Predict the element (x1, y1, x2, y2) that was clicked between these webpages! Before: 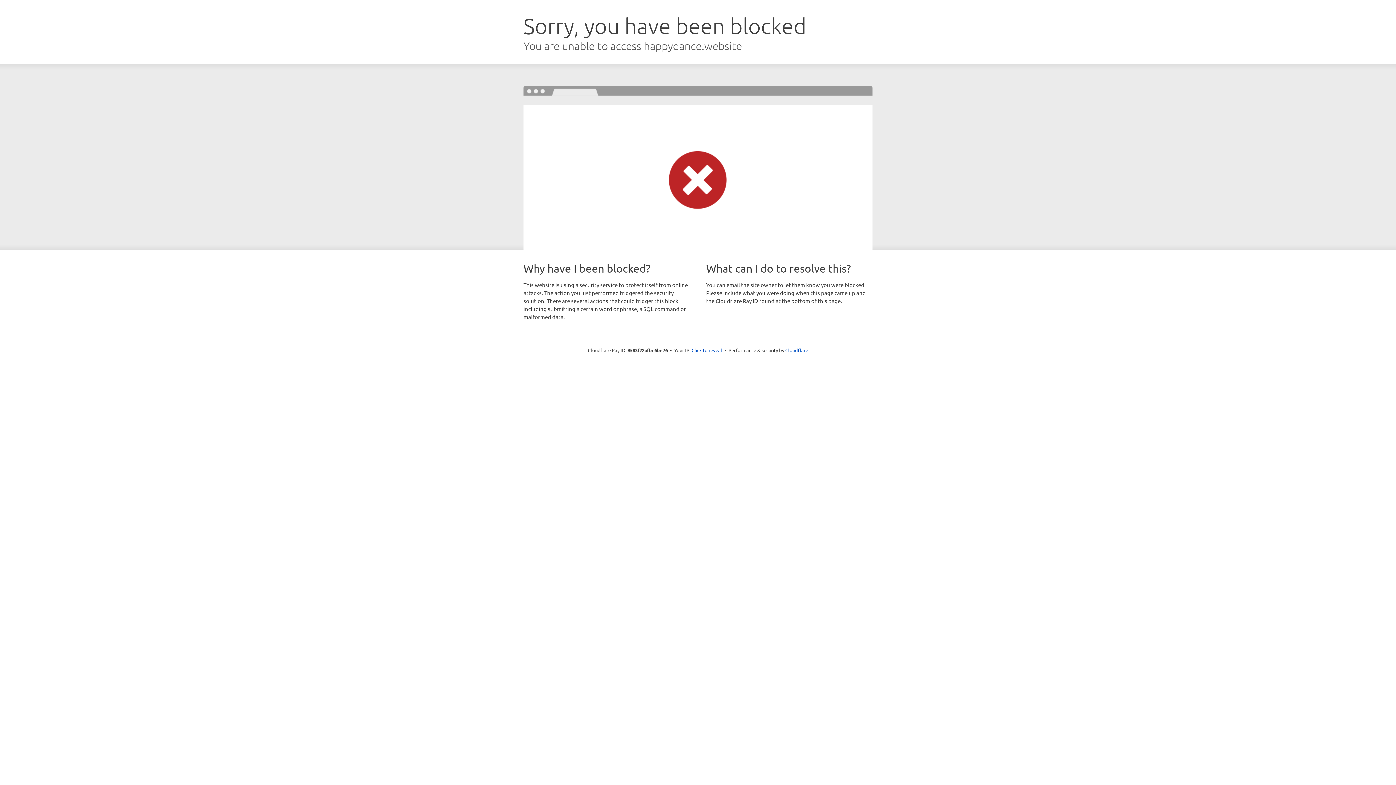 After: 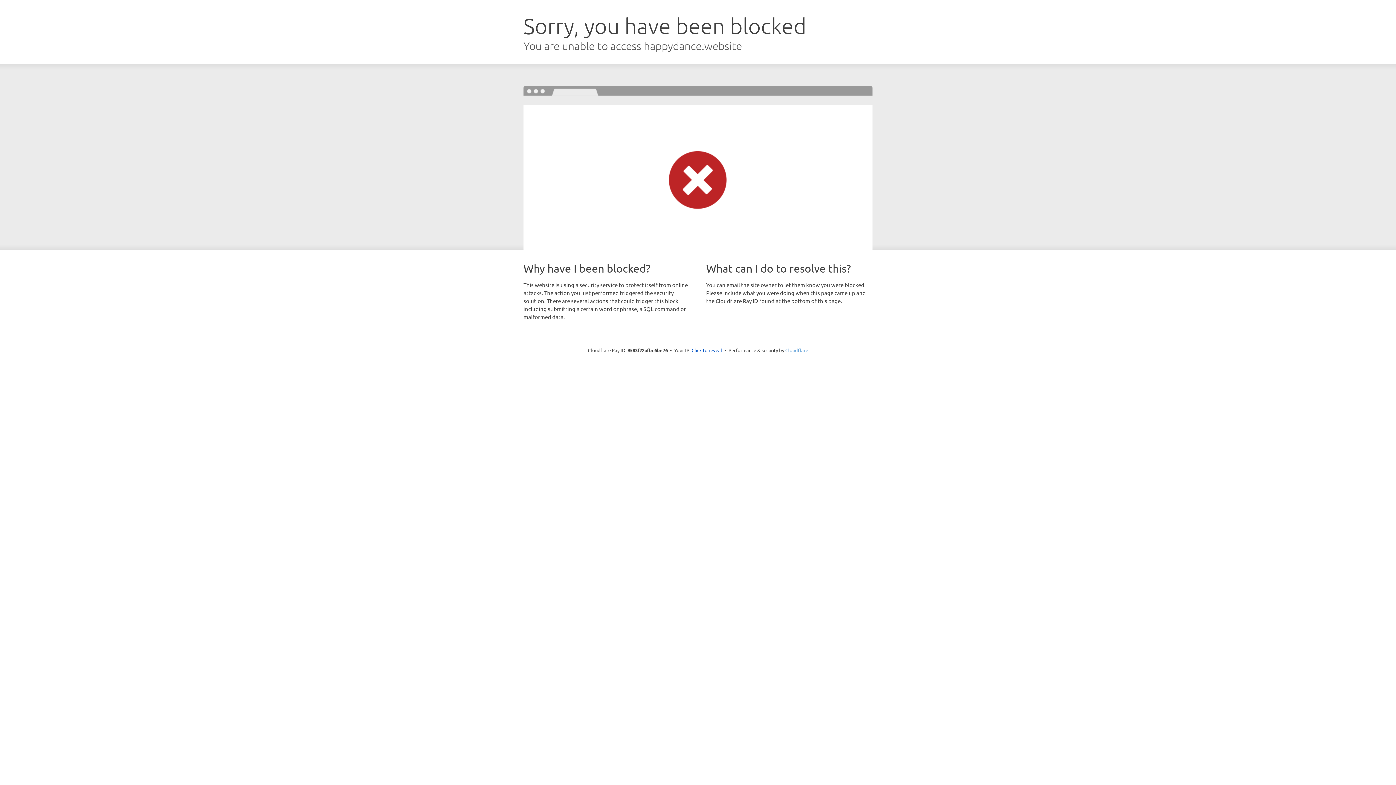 Action: bbox: (785, 347, 808, 353) label: Cloudflare